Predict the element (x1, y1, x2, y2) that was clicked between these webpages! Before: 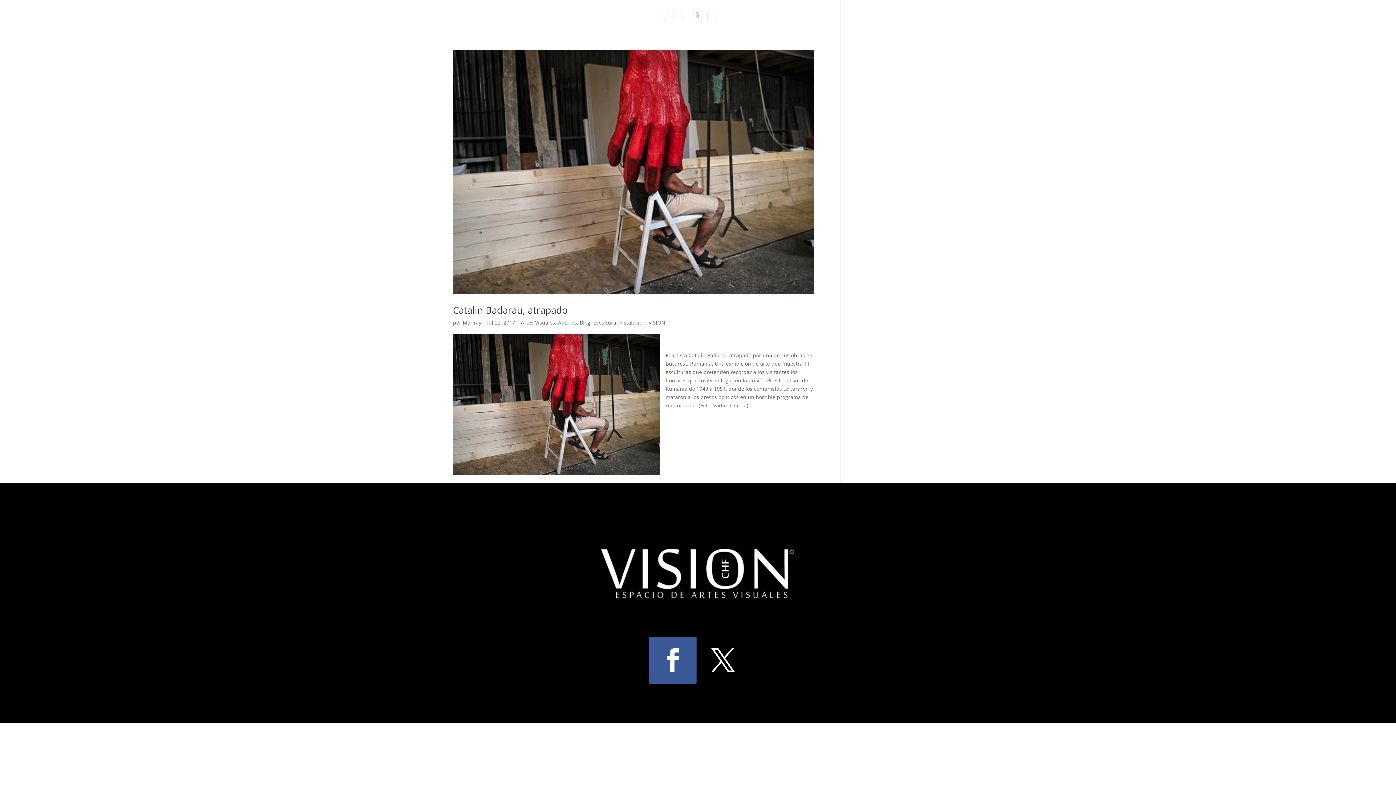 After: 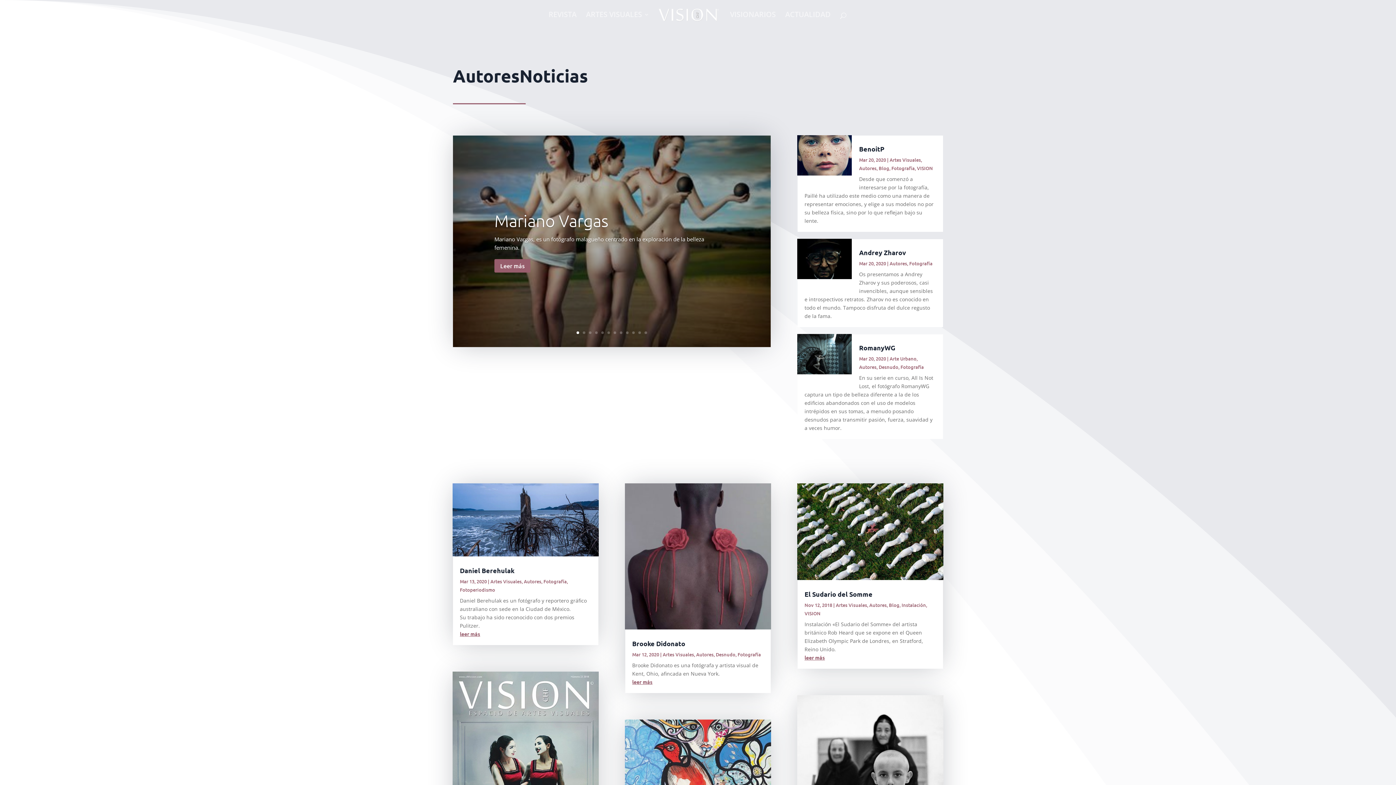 Action: label: Autores bbox: (558, 319, 577, 326)